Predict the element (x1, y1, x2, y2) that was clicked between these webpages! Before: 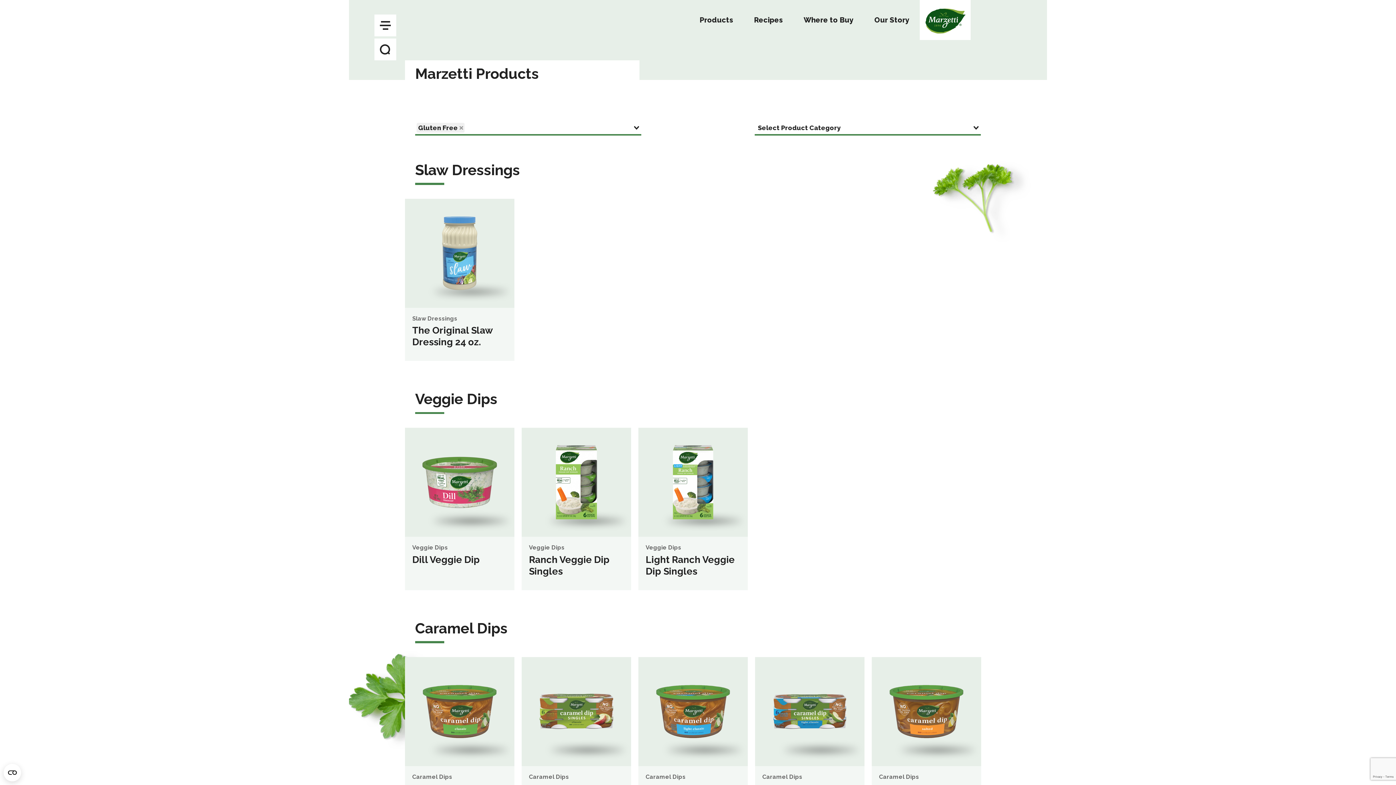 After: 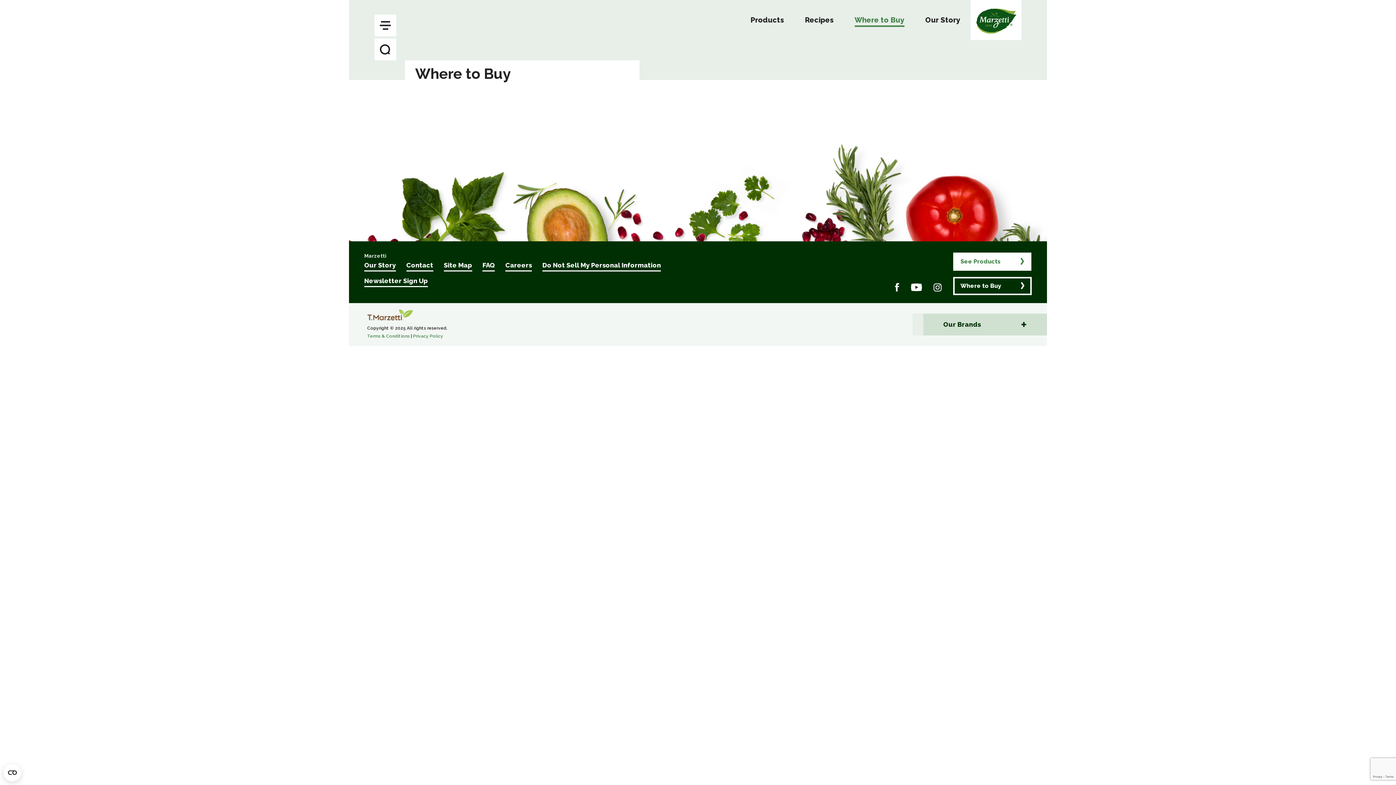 Action: label: Where to Buy bbox: (803, 16, 853, 23)